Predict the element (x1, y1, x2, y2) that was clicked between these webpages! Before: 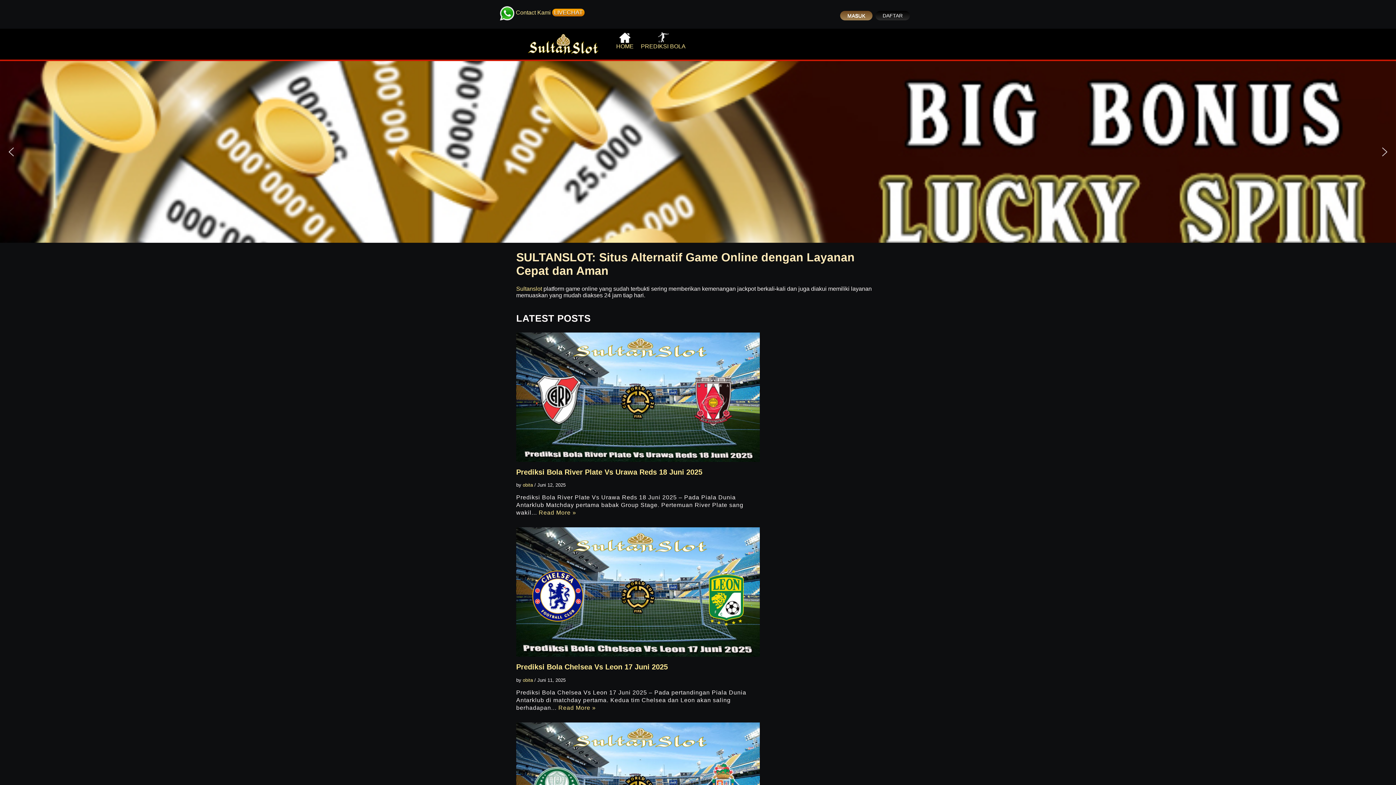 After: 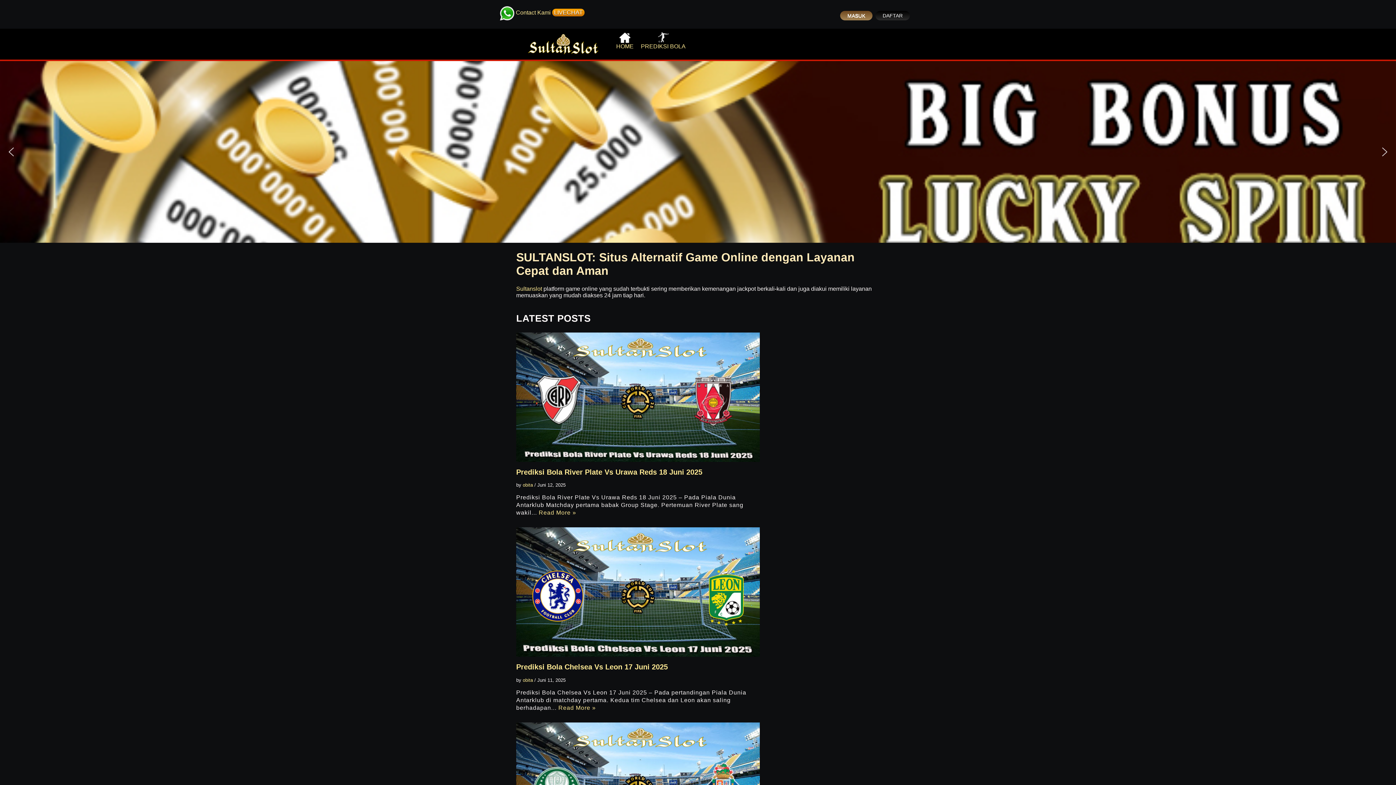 Action: label: DAFTAR bbox: (875, 10, 910, 20)